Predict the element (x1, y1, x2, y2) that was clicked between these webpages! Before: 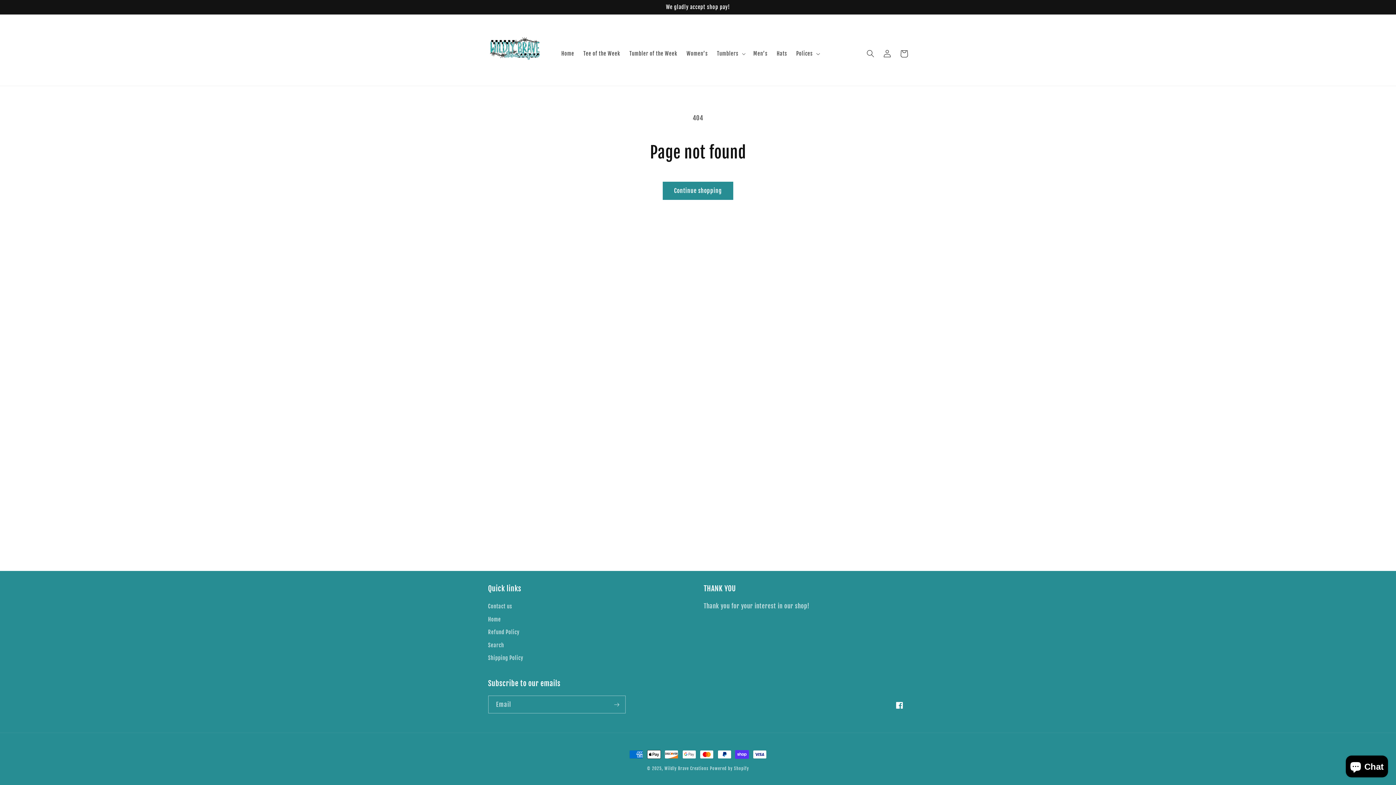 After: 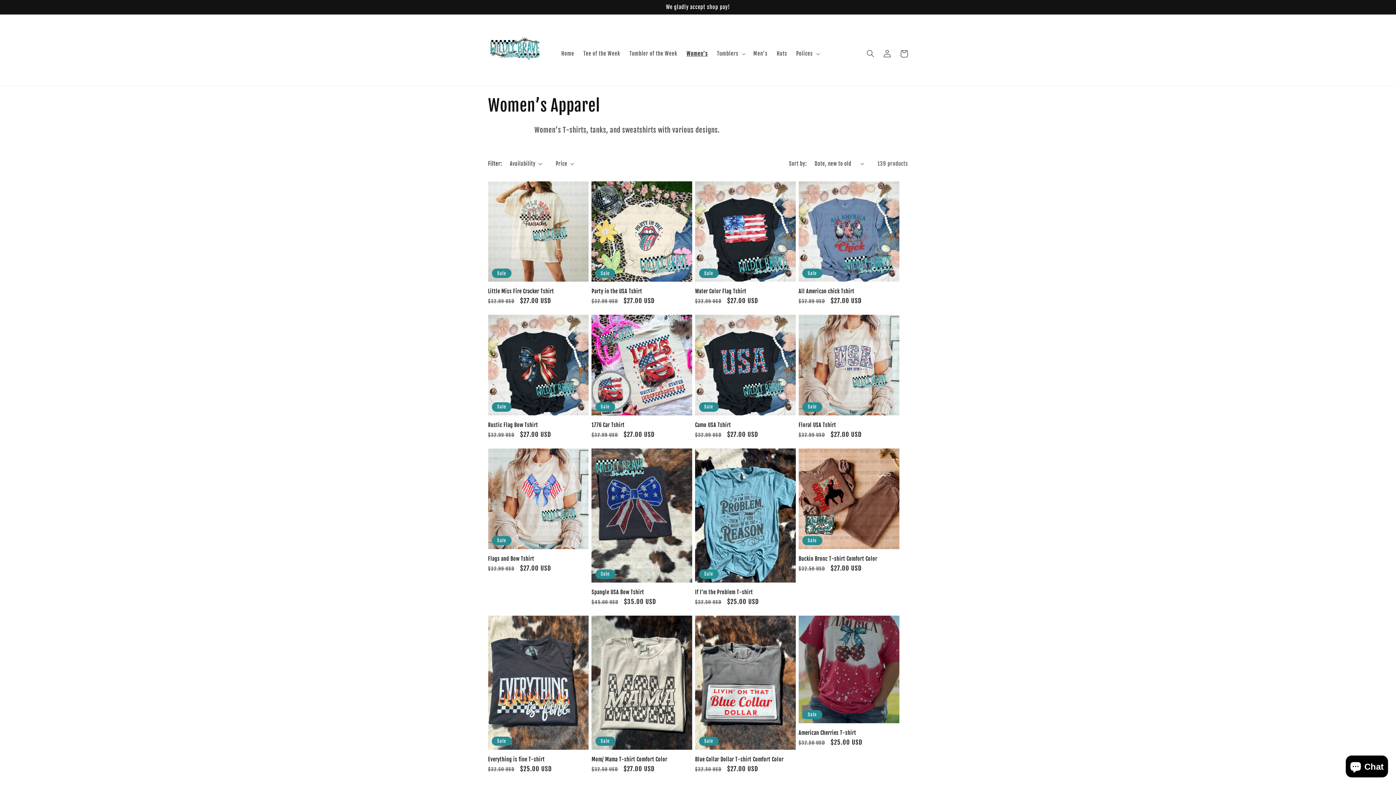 Action: label: Women’s bbox: (682, 45, 712, 61)